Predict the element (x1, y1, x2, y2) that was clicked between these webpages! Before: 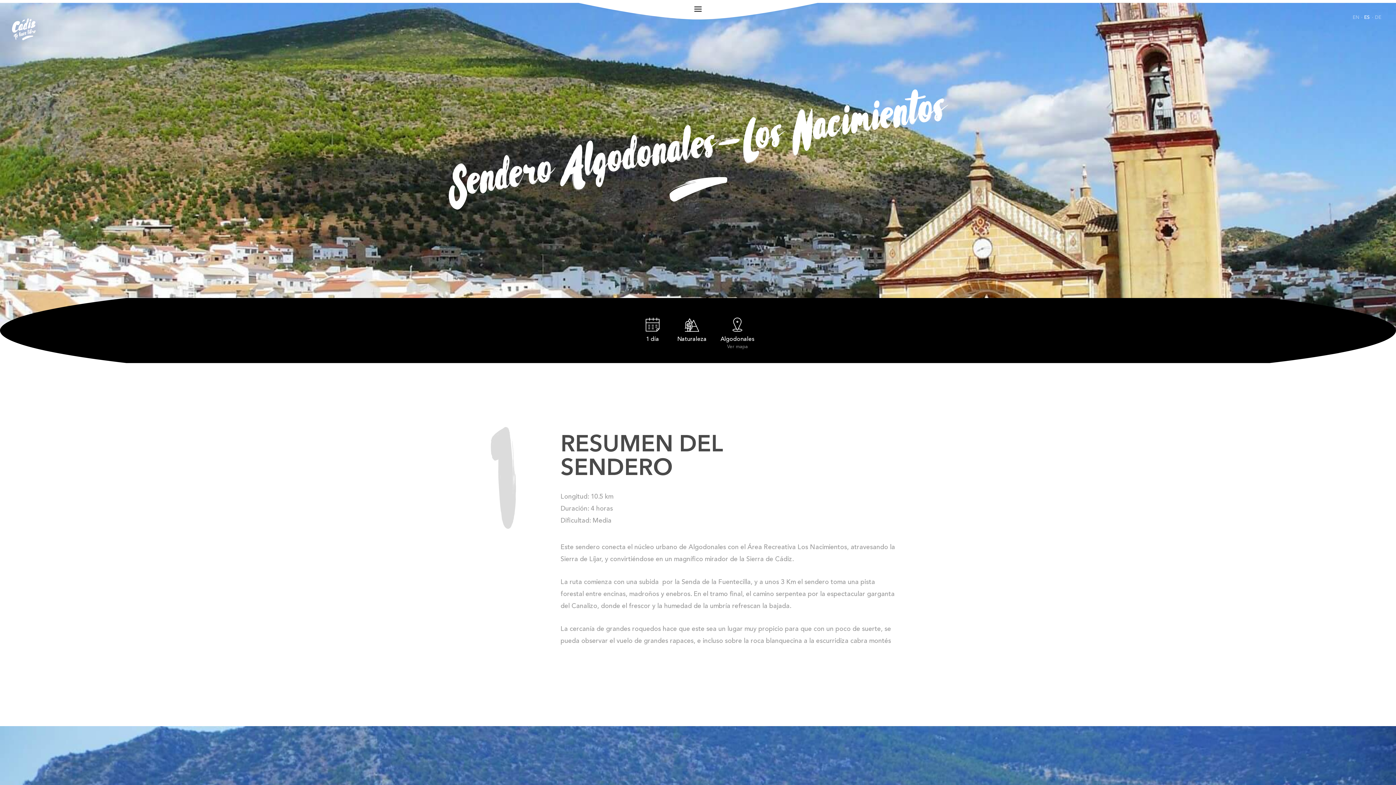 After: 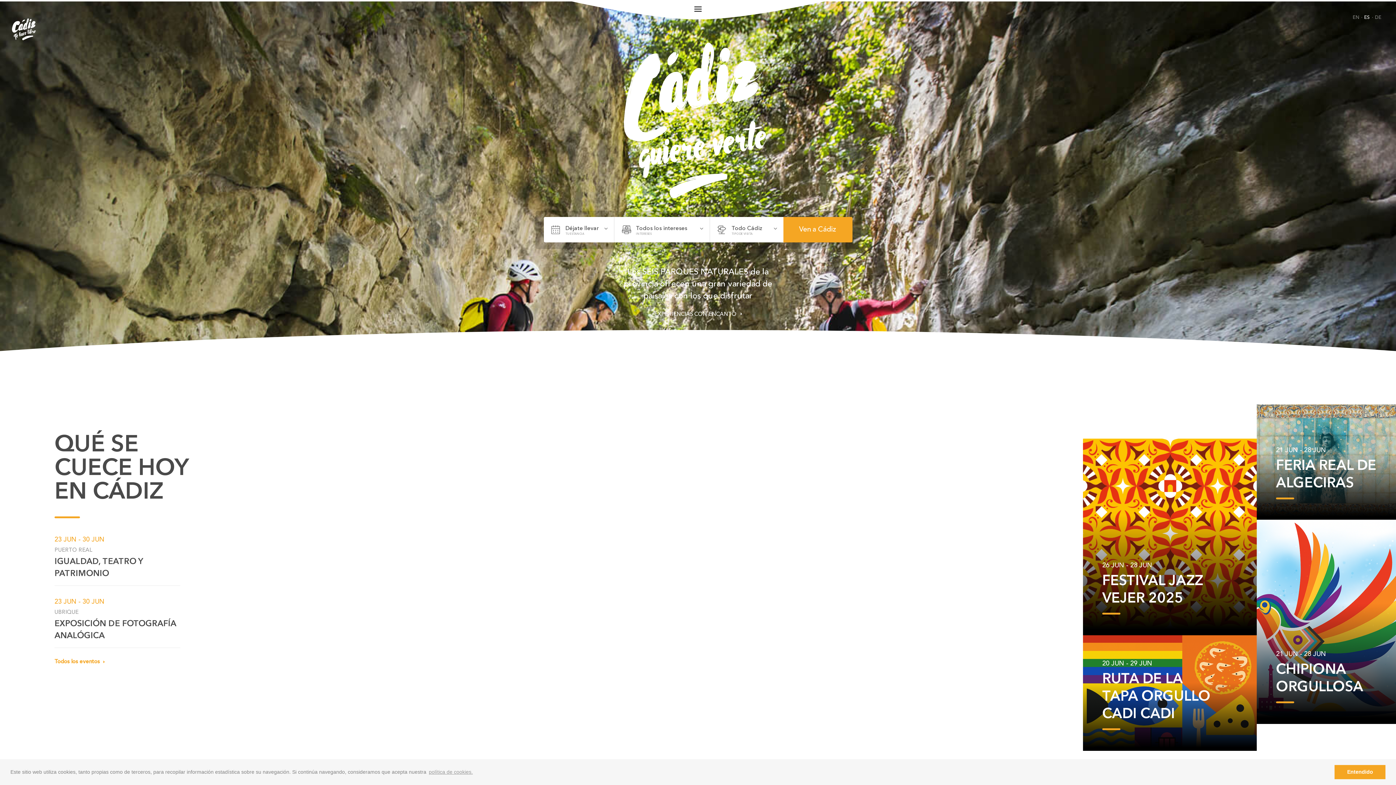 Action: bbox: (12, 26, 36, 31)